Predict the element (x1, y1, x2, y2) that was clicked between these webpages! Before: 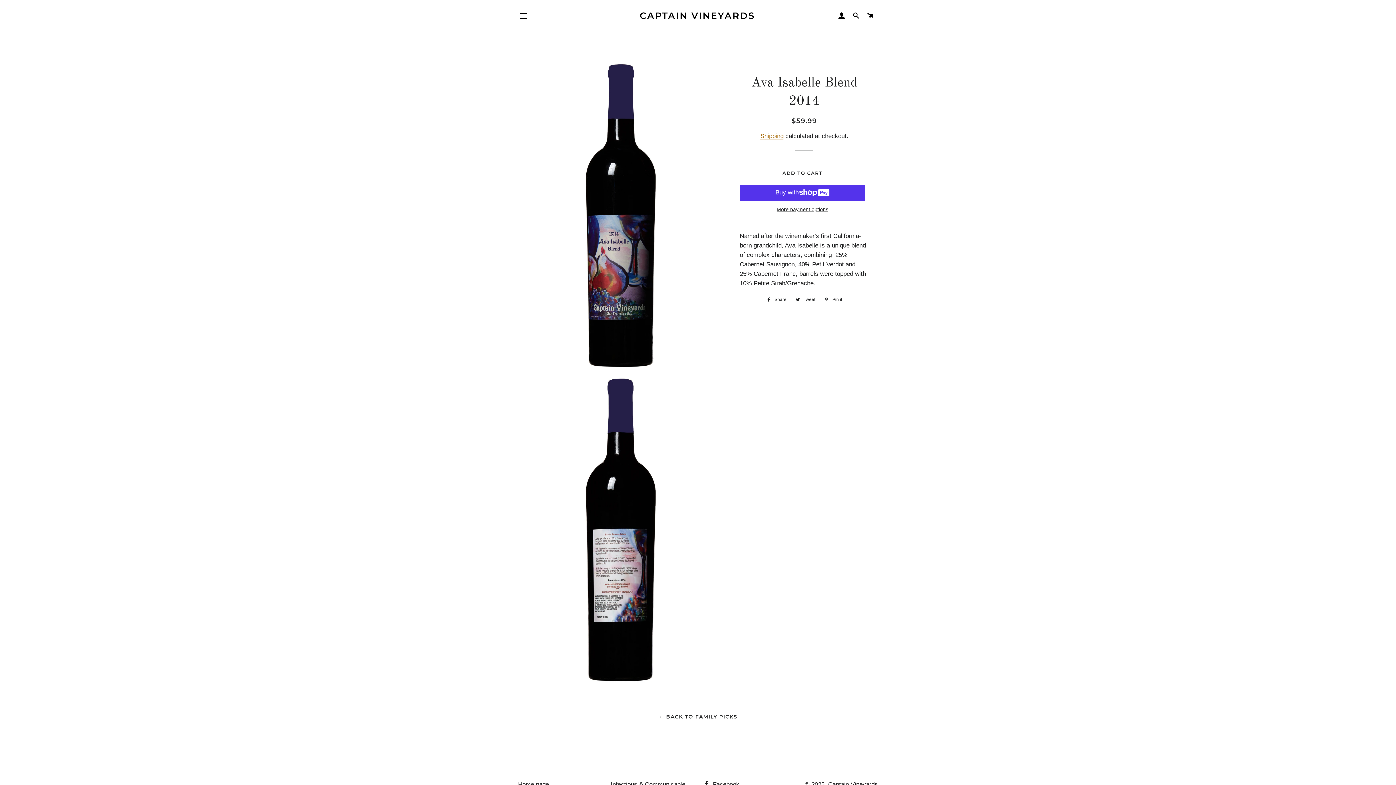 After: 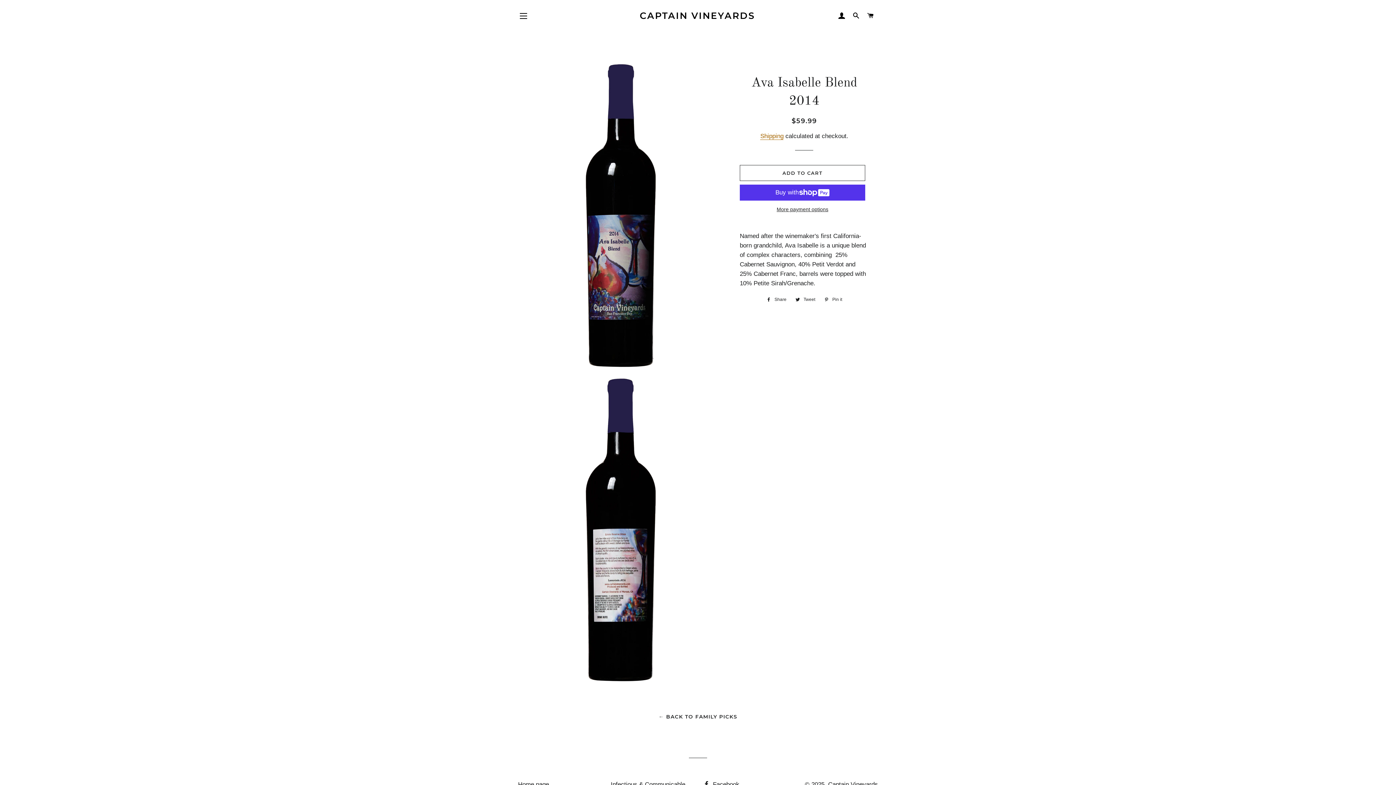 Action: bbox: (763, 295, 790, 303) label:  Share
Share on Facebook